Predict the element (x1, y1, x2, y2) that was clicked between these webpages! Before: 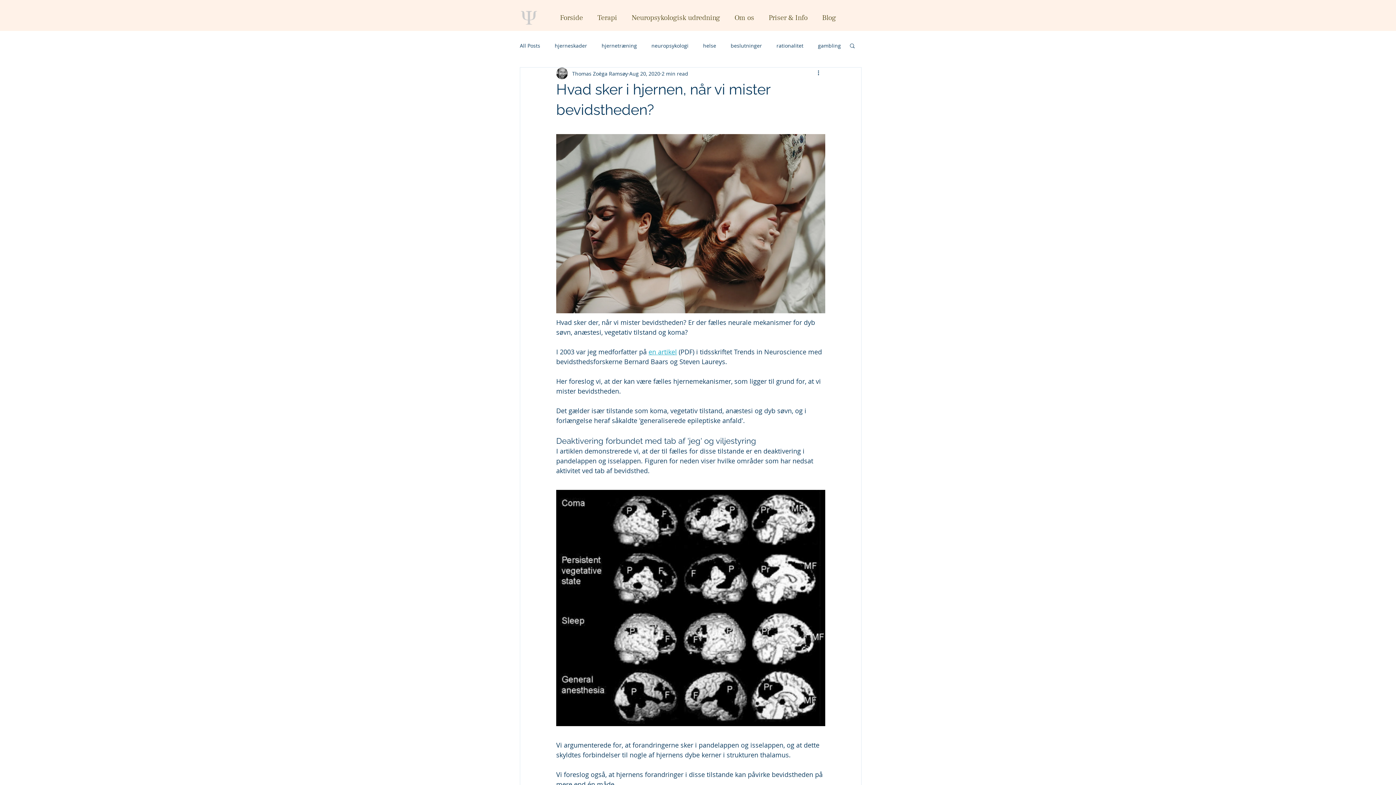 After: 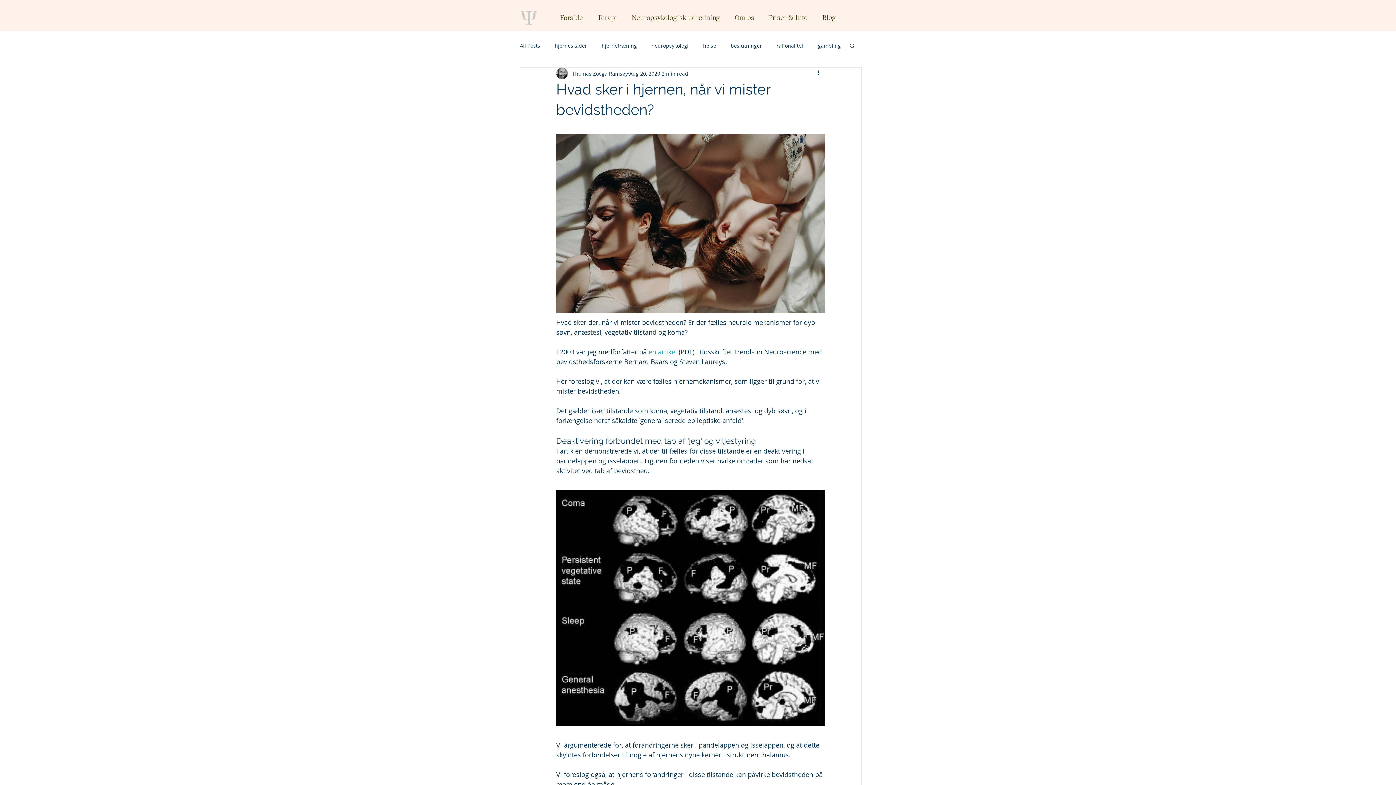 Action: bbox: (648, 347, 677, 356) label: en artikel